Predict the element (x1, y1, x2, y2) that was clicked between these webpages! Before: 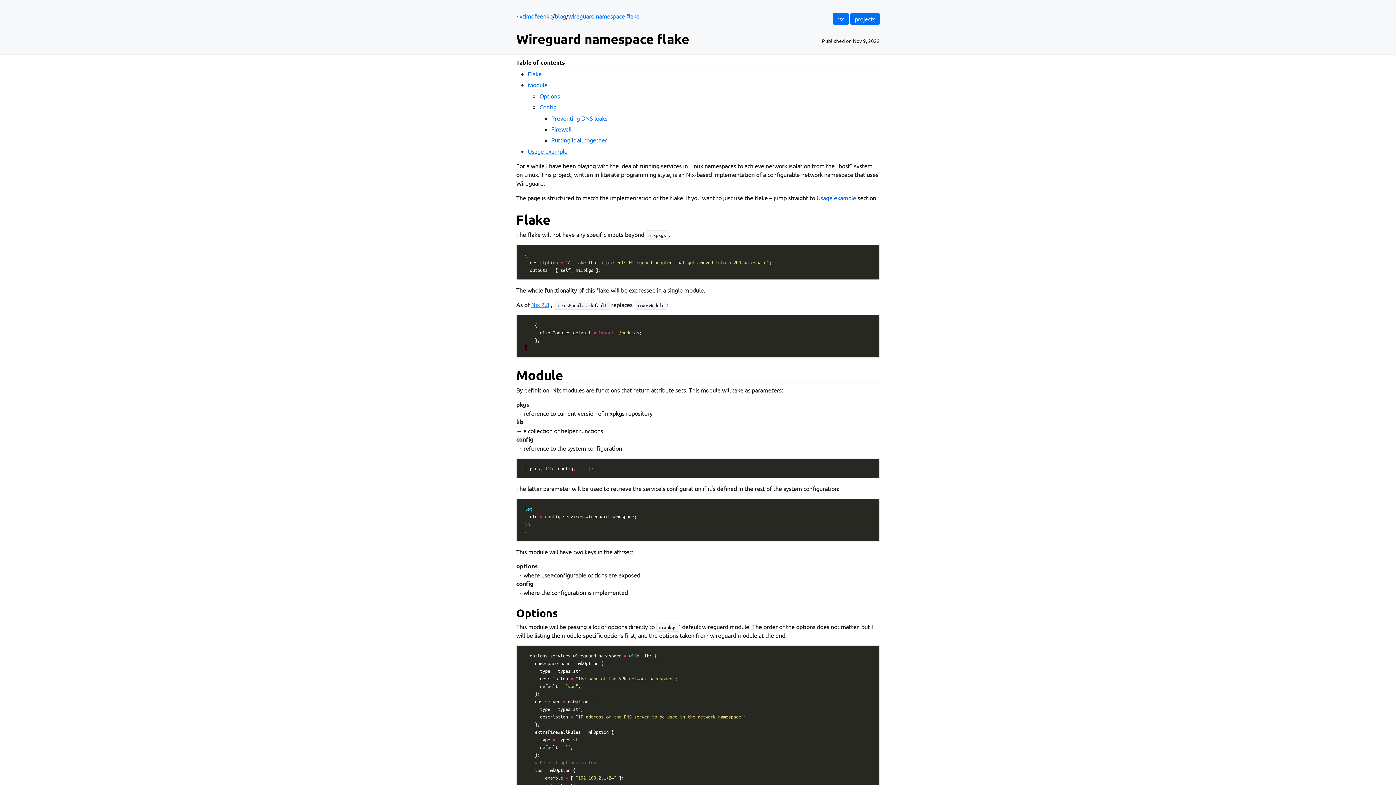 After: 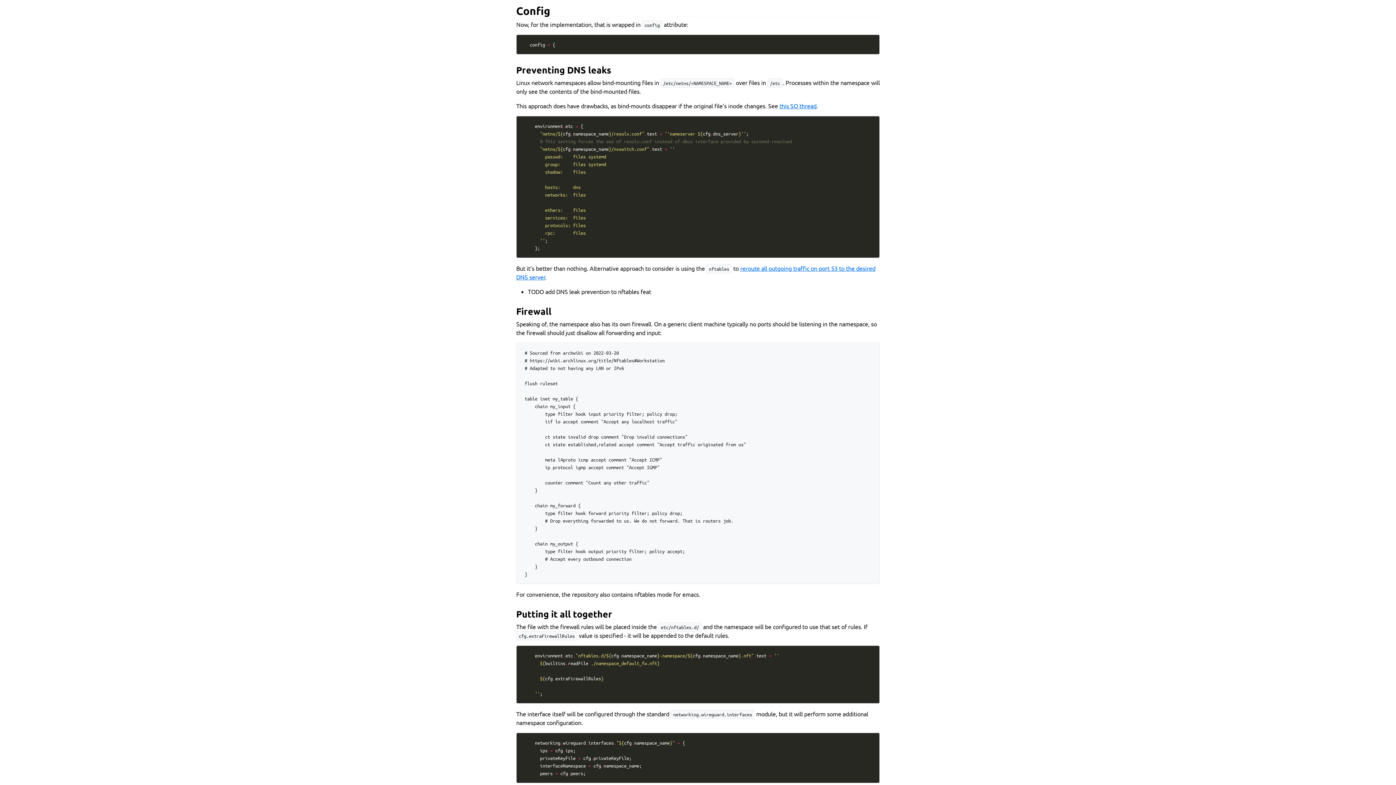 Action: label: Config bbox: (539, 103, 556, 110)